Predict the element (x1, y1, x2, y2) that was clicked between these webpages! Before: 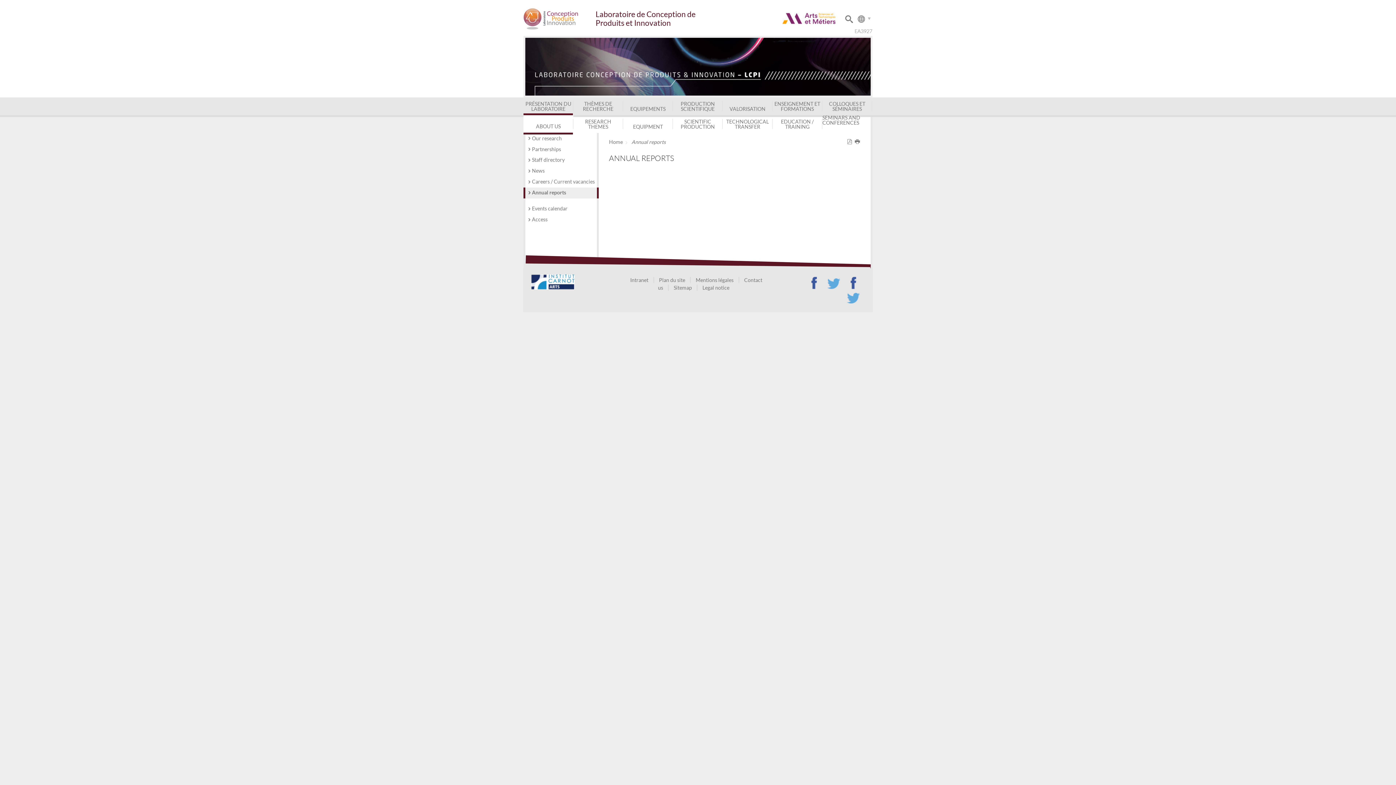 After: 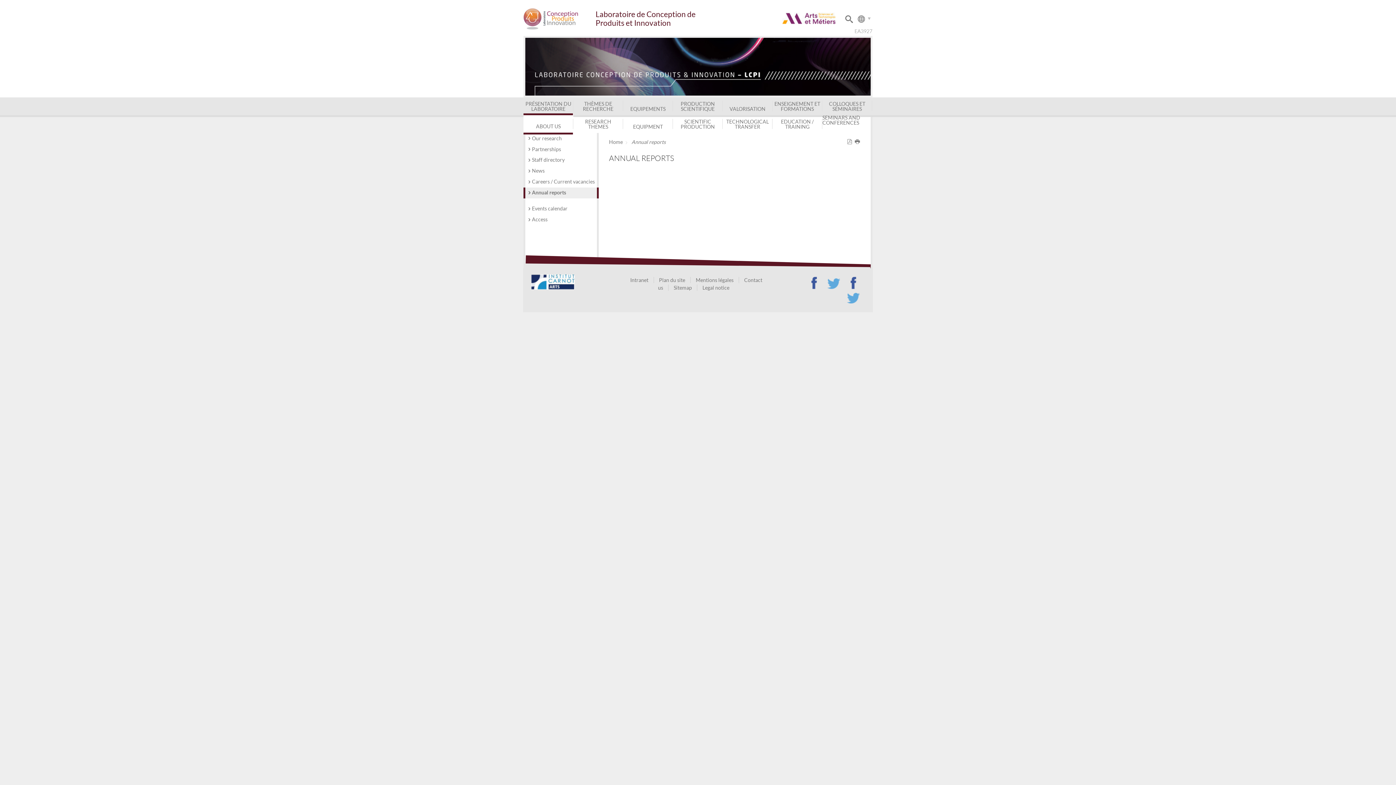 Action: label: Annual reports bbox: (631, 138, 665, 145)